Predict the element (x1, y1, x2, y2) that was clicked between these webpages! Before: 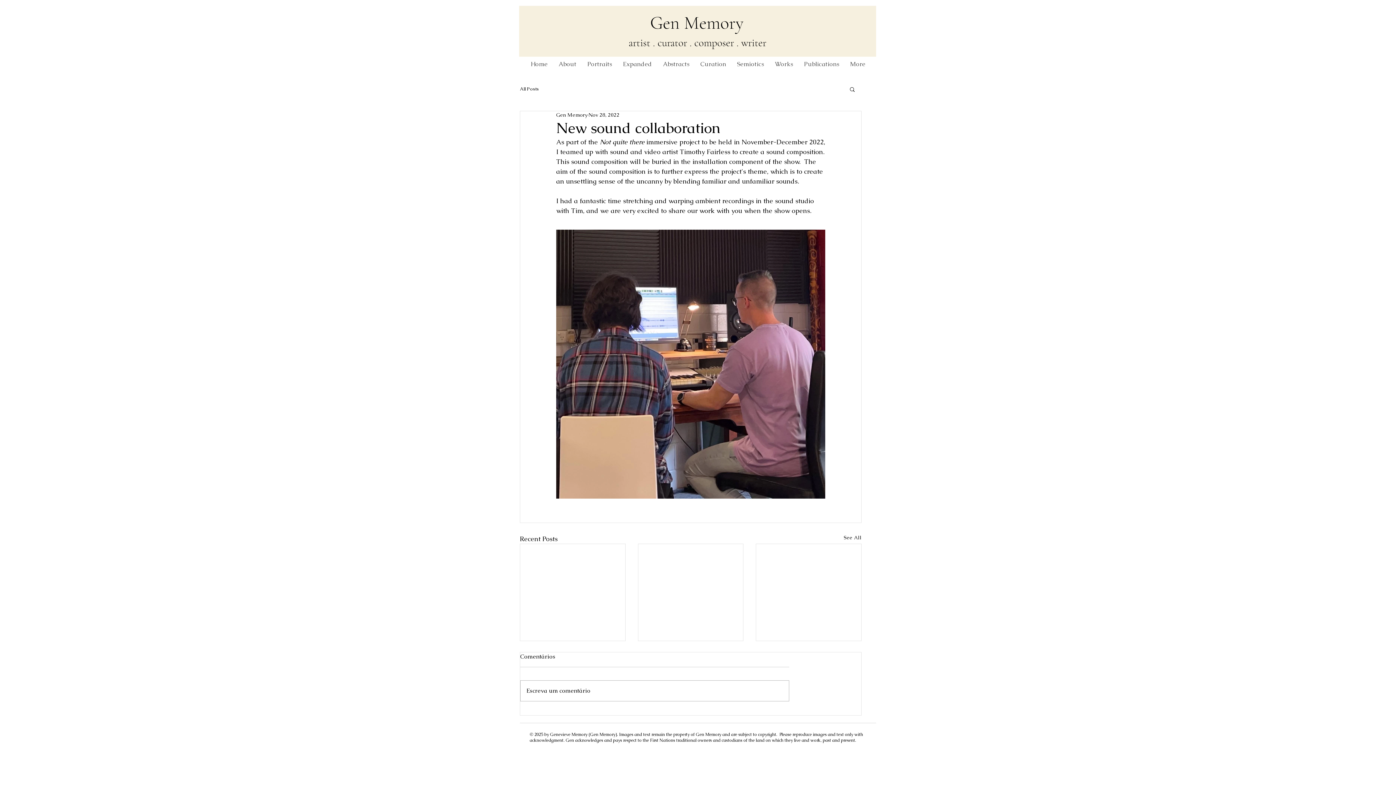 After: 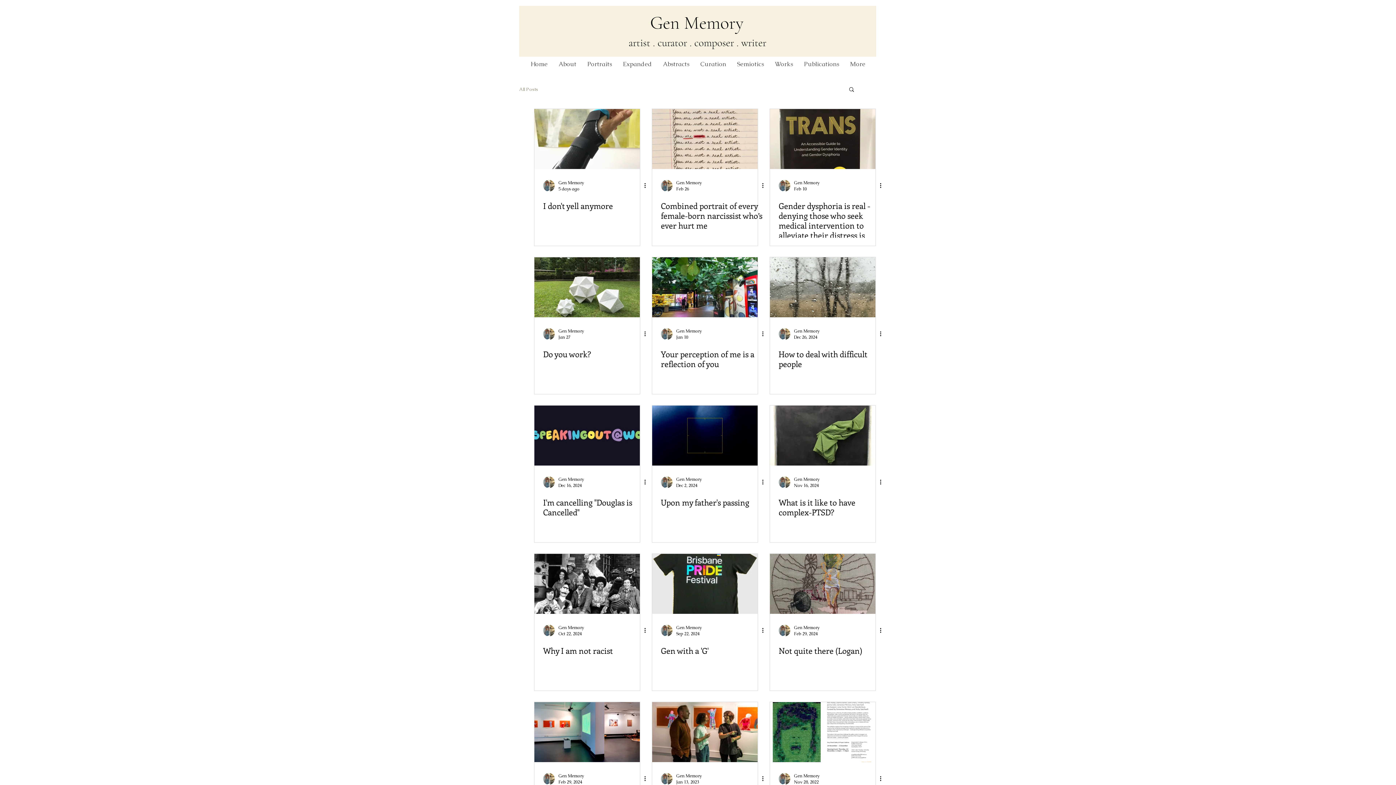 Action: bbox: (844, 534, 861, 544) label: See All